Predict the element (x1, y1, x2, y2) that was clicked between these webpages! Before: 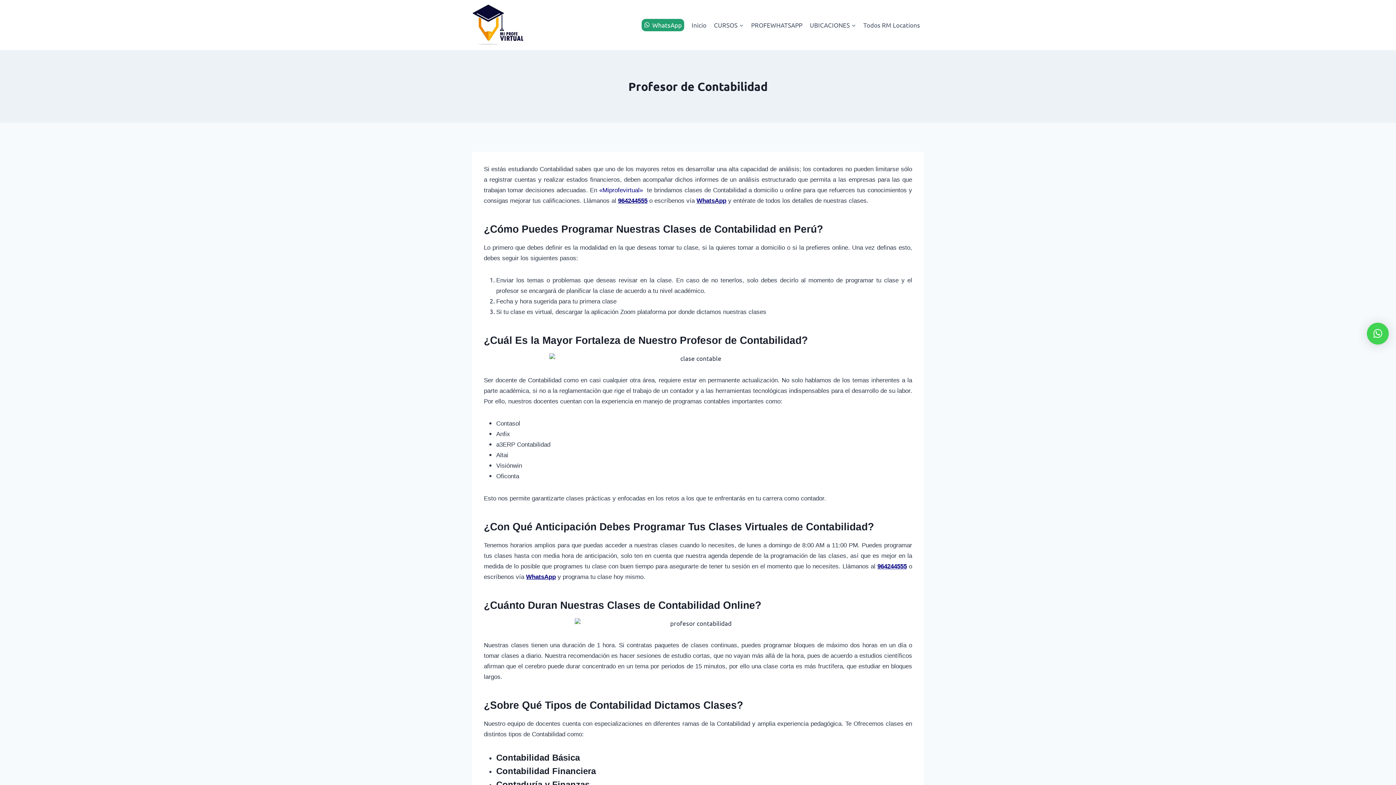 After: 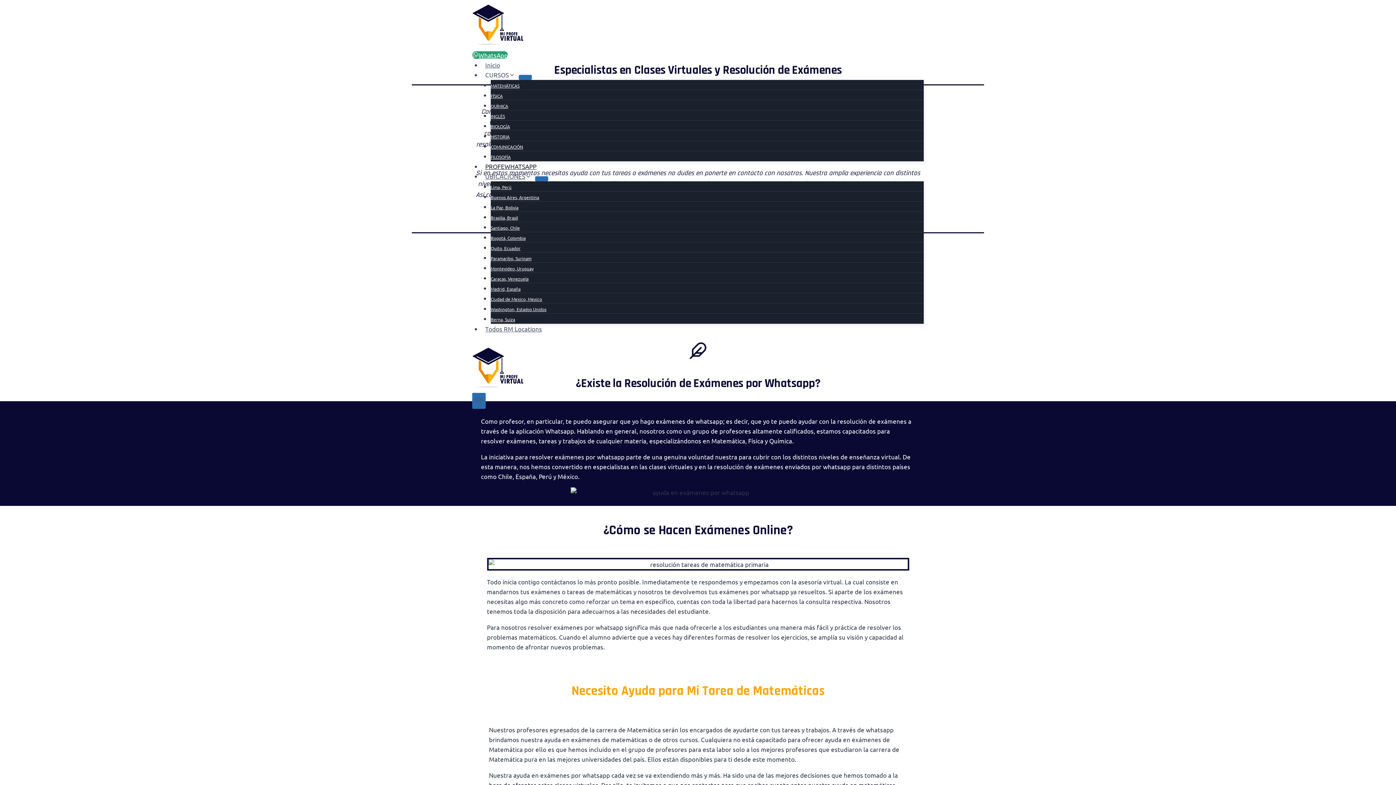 Action: label: PROFEWHATSAPP bbox: (747, 16, 806, 33)